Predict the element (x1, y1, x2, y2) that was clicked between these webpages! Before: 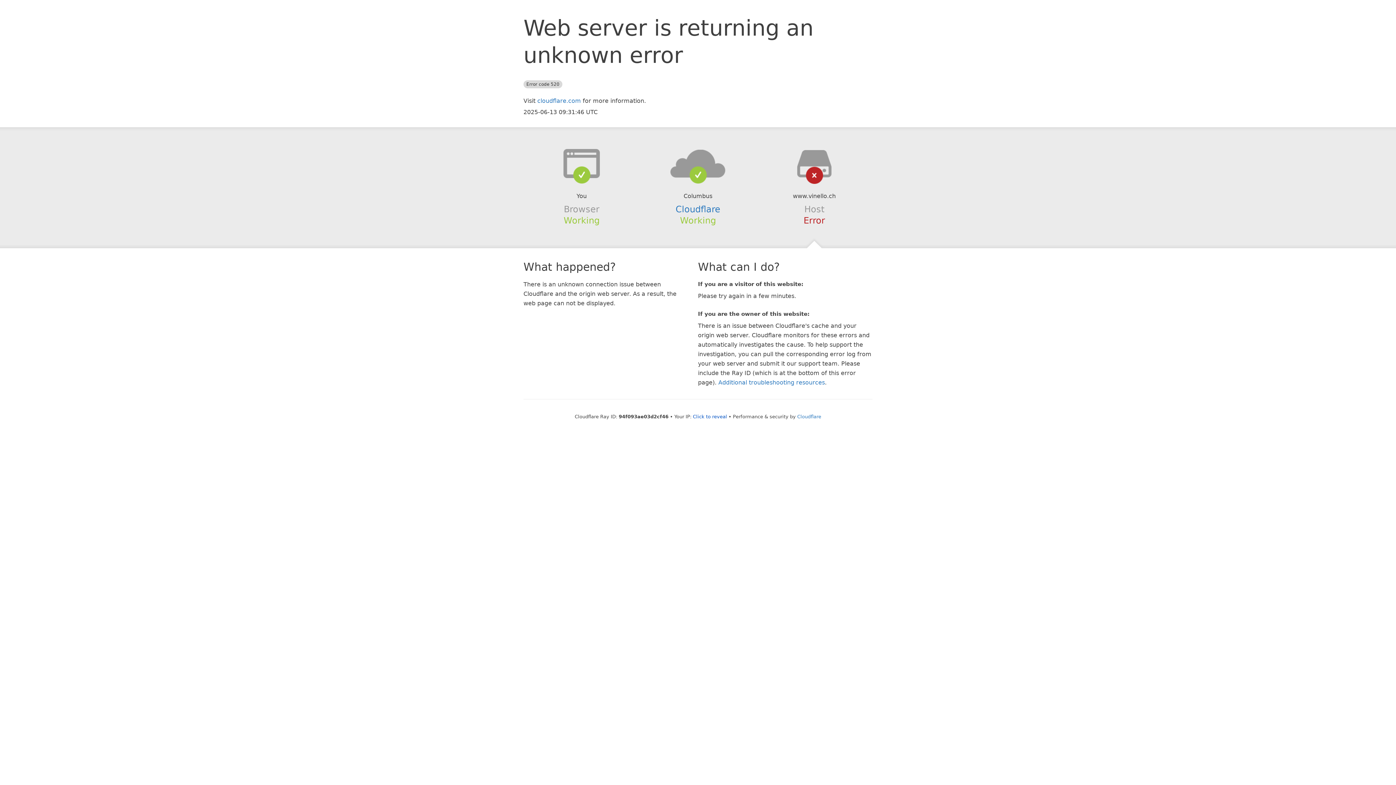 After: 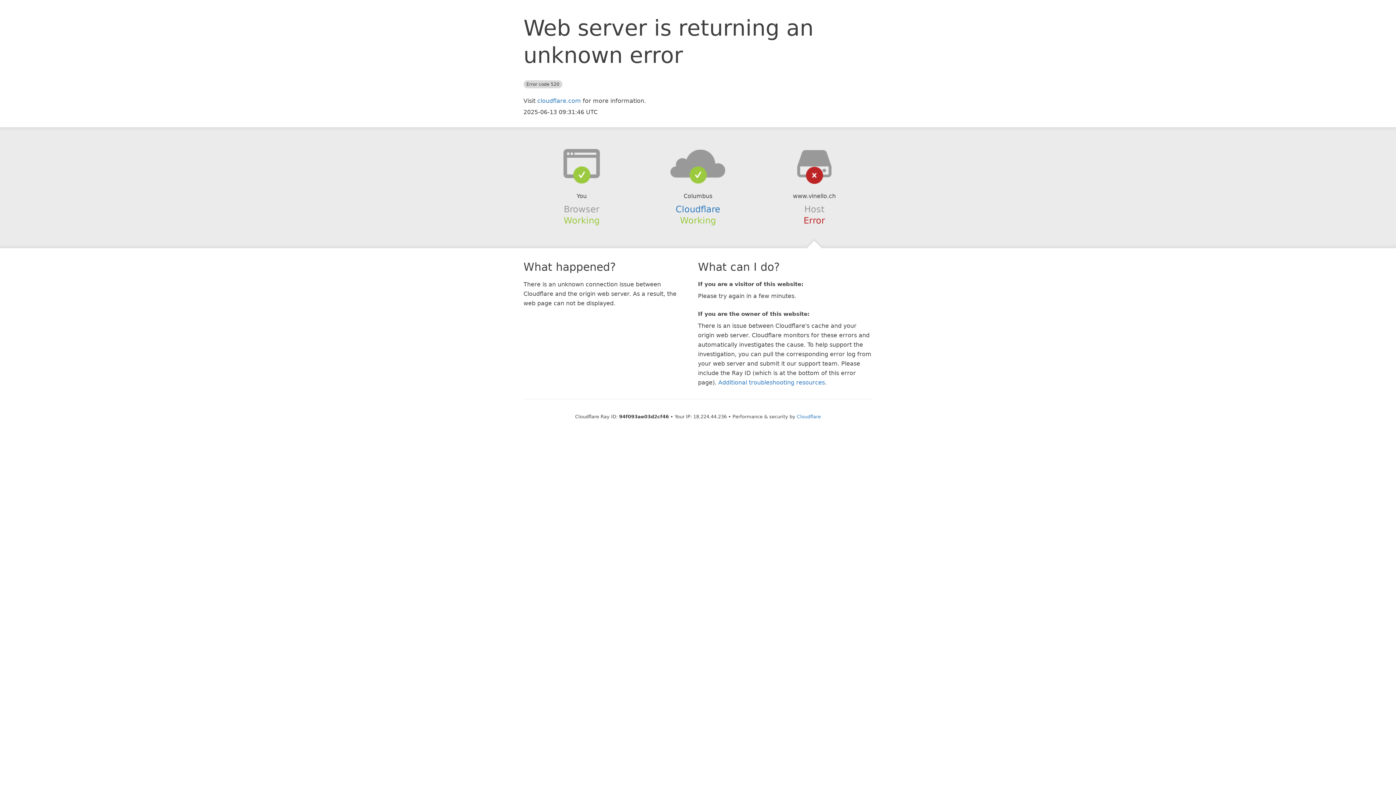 Action: bbox: (693, 414, 727, 419) label: Click to reveal